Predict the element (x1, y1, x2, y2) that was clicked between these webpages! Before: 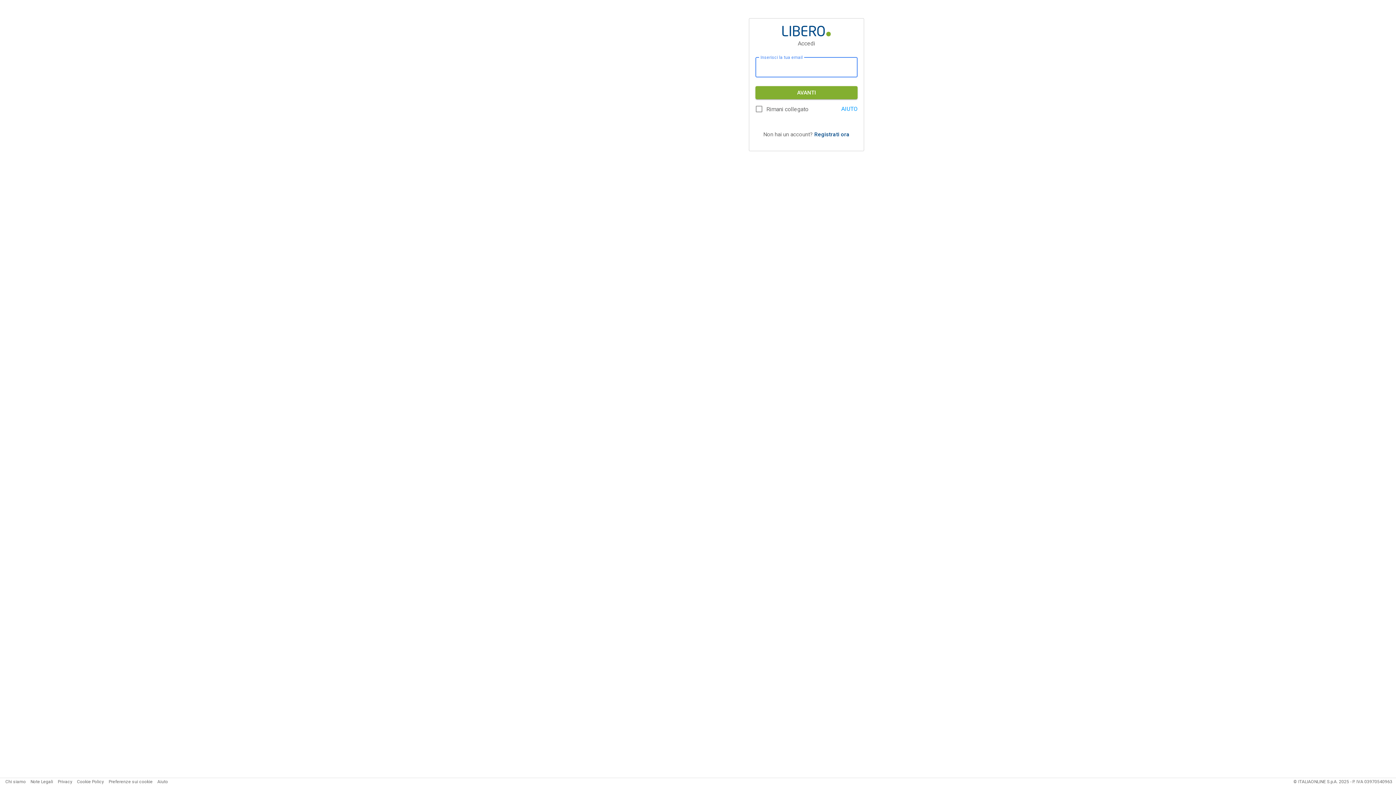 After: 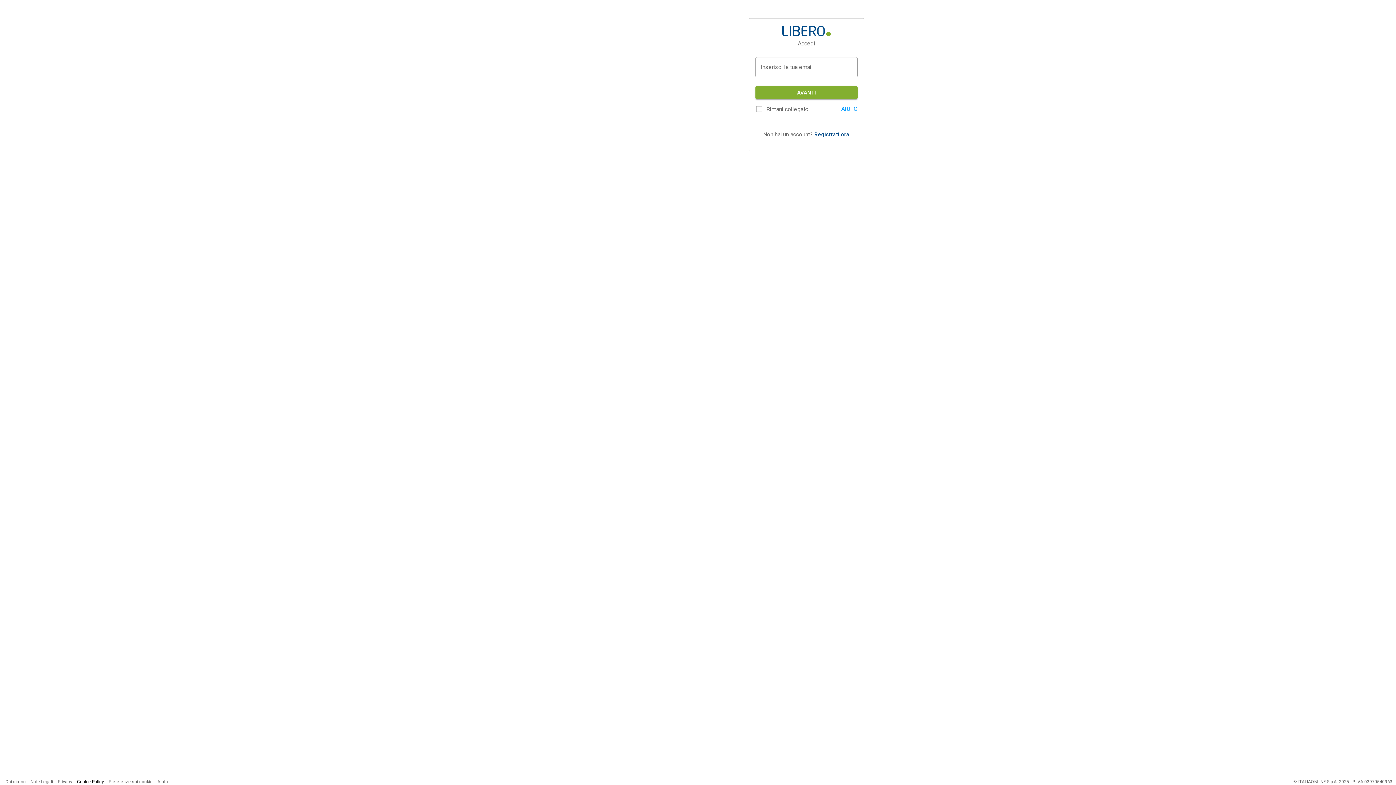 Action: label: Cookie Policy bbox: (77, 779, 104, 784)